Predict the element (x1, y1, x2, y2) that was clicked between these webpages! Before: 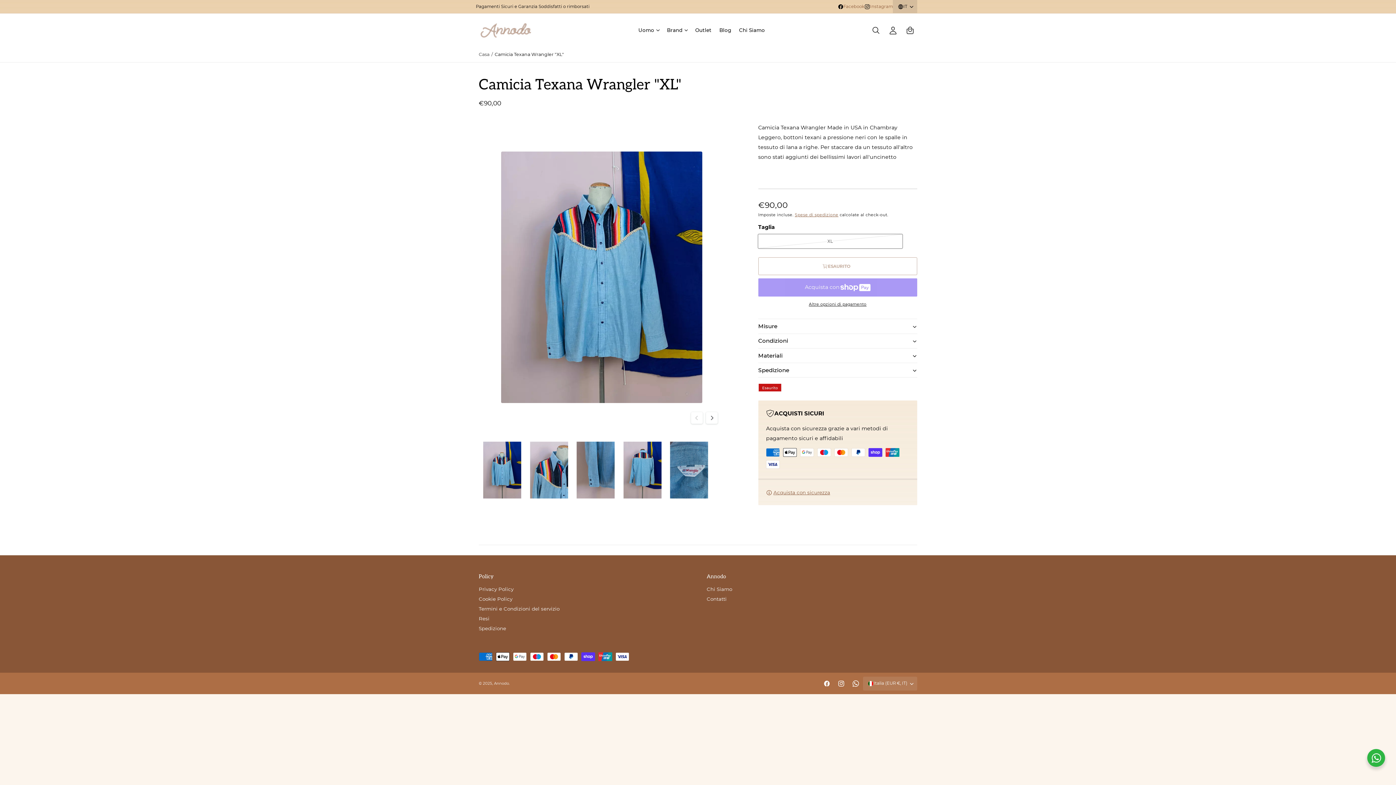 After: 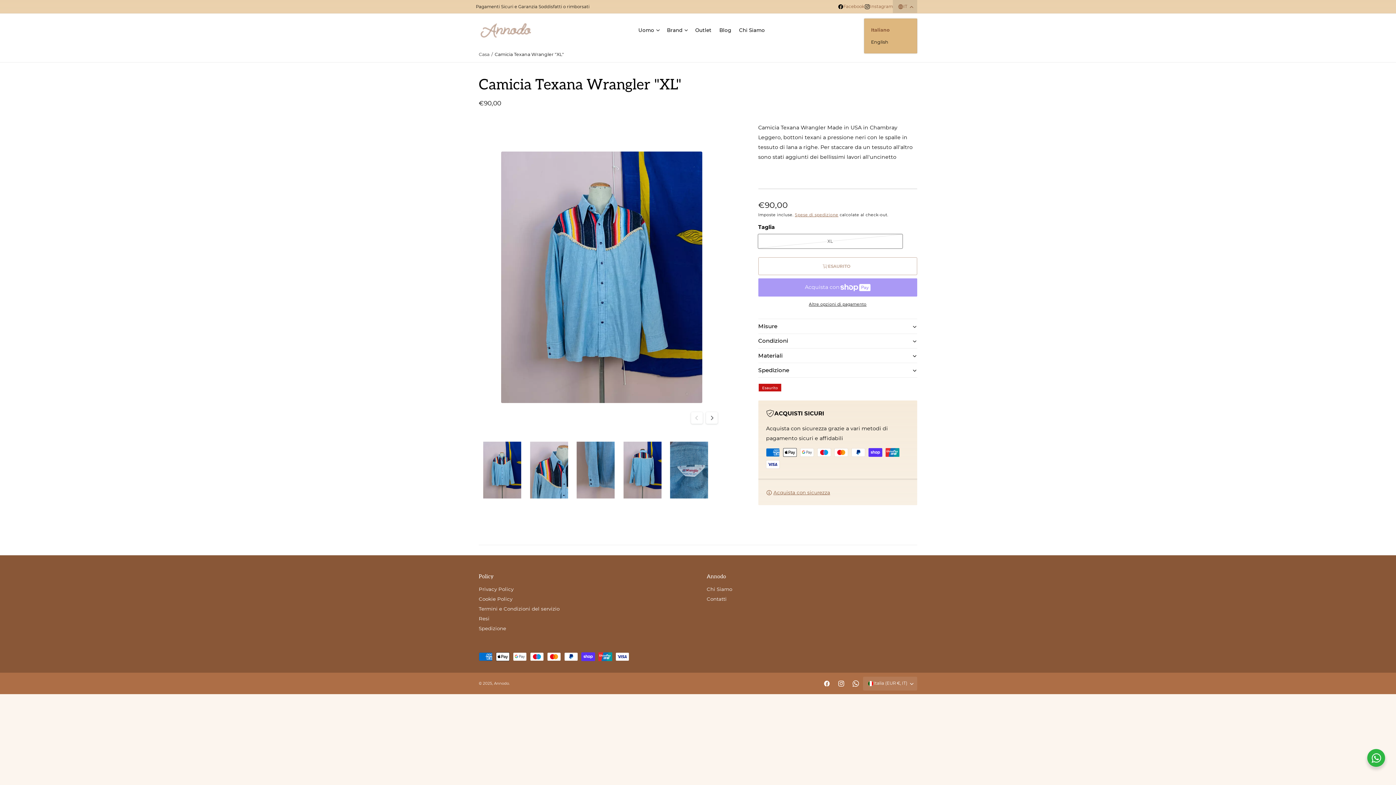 Action: bbox: (893, 0, 917, 13) label: Cambia lingua